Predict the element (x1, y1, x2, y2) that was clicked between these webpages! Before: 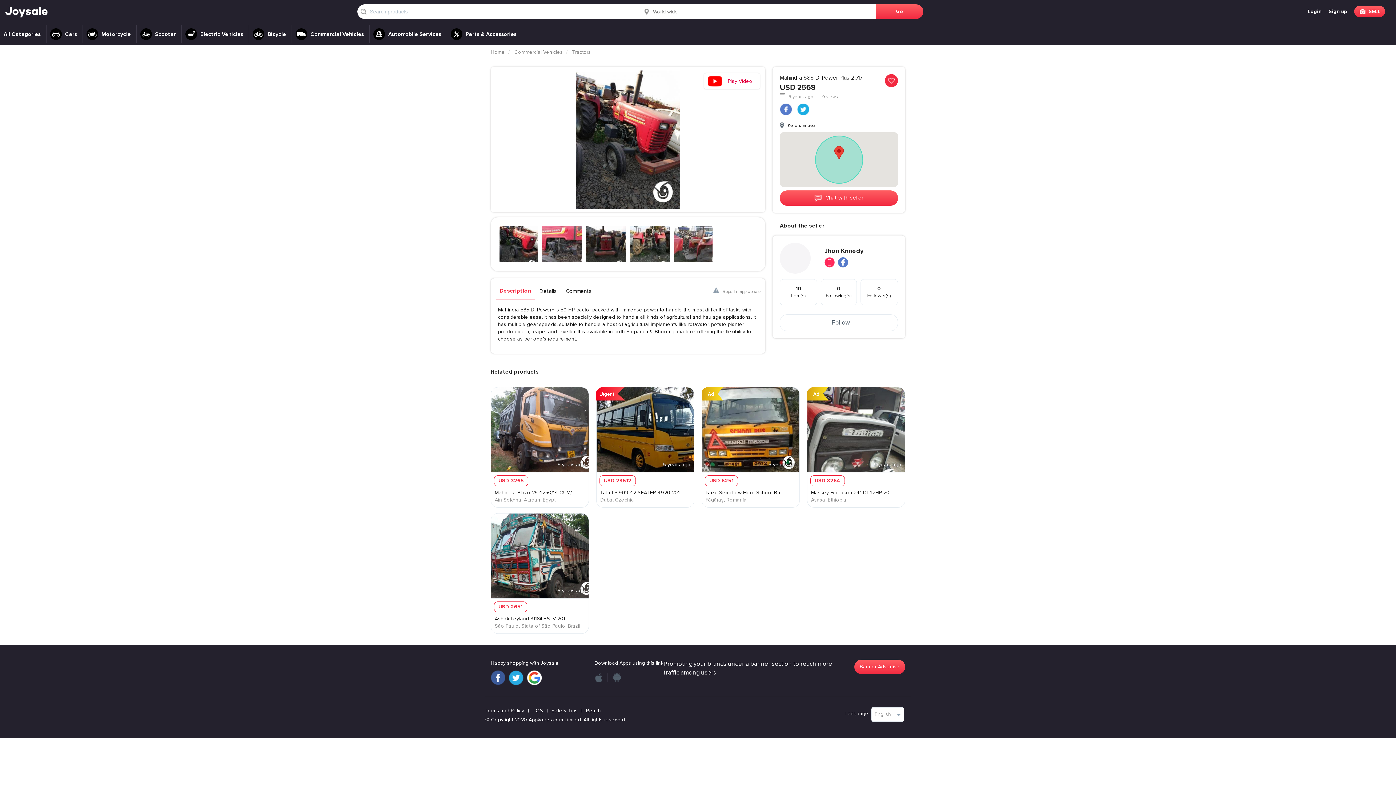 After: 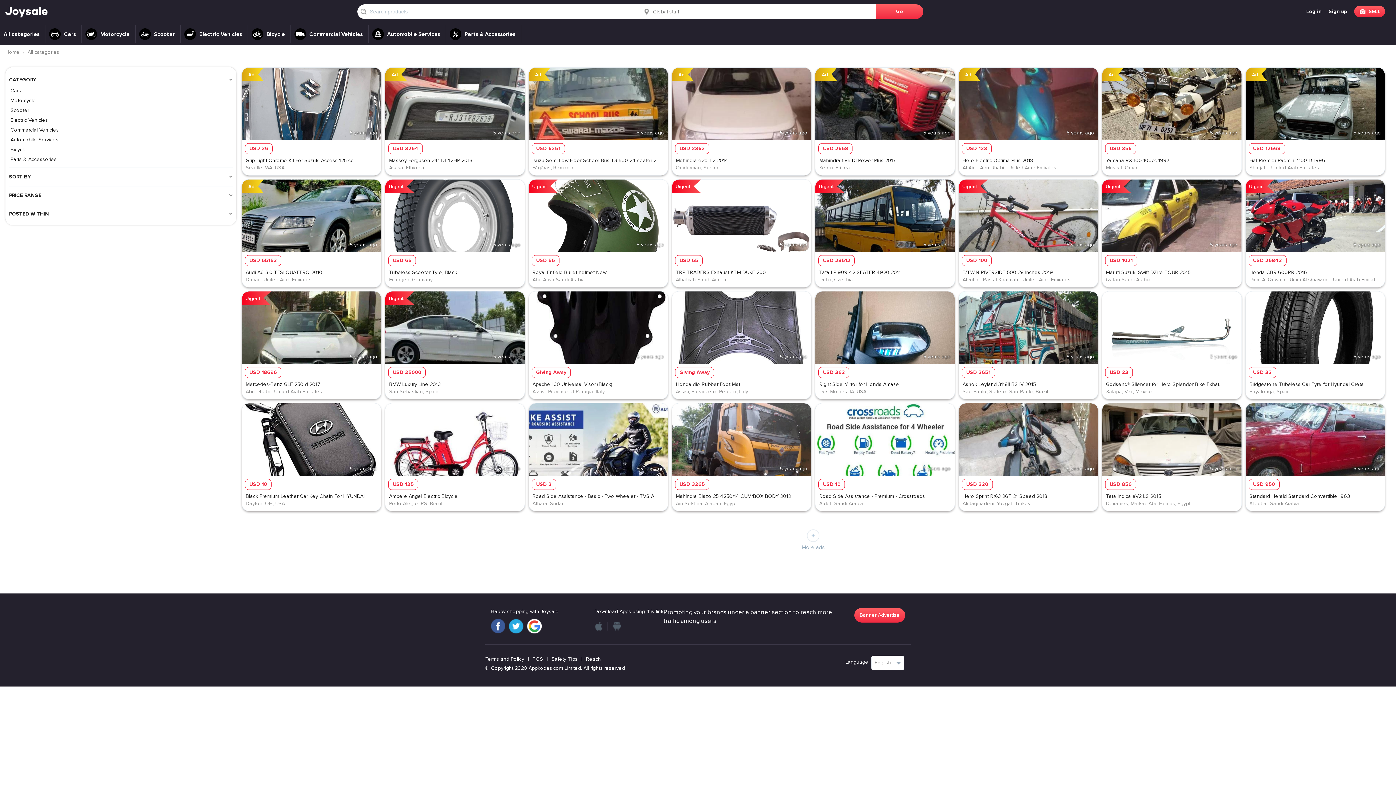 Action: bbox: (3, 25, 46, 43) label: All Categories